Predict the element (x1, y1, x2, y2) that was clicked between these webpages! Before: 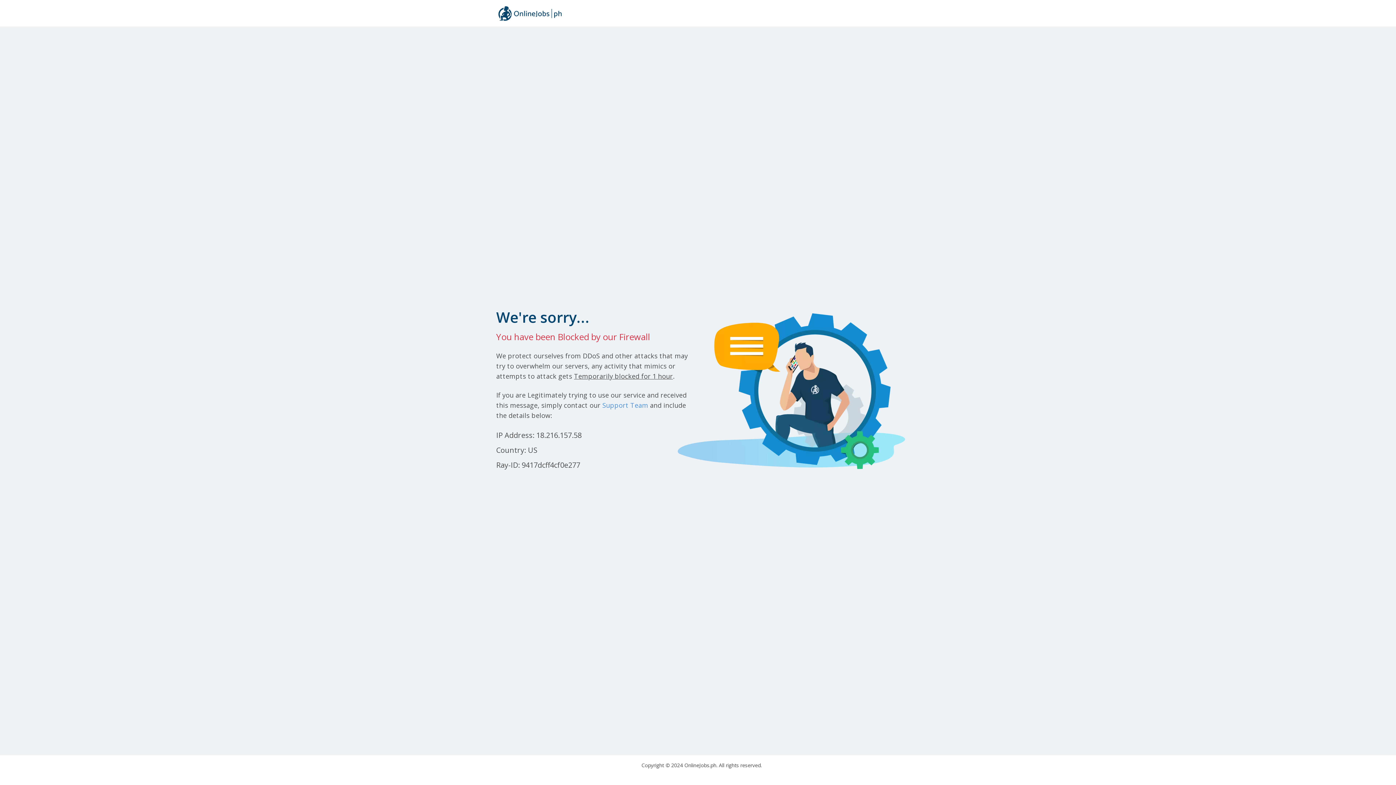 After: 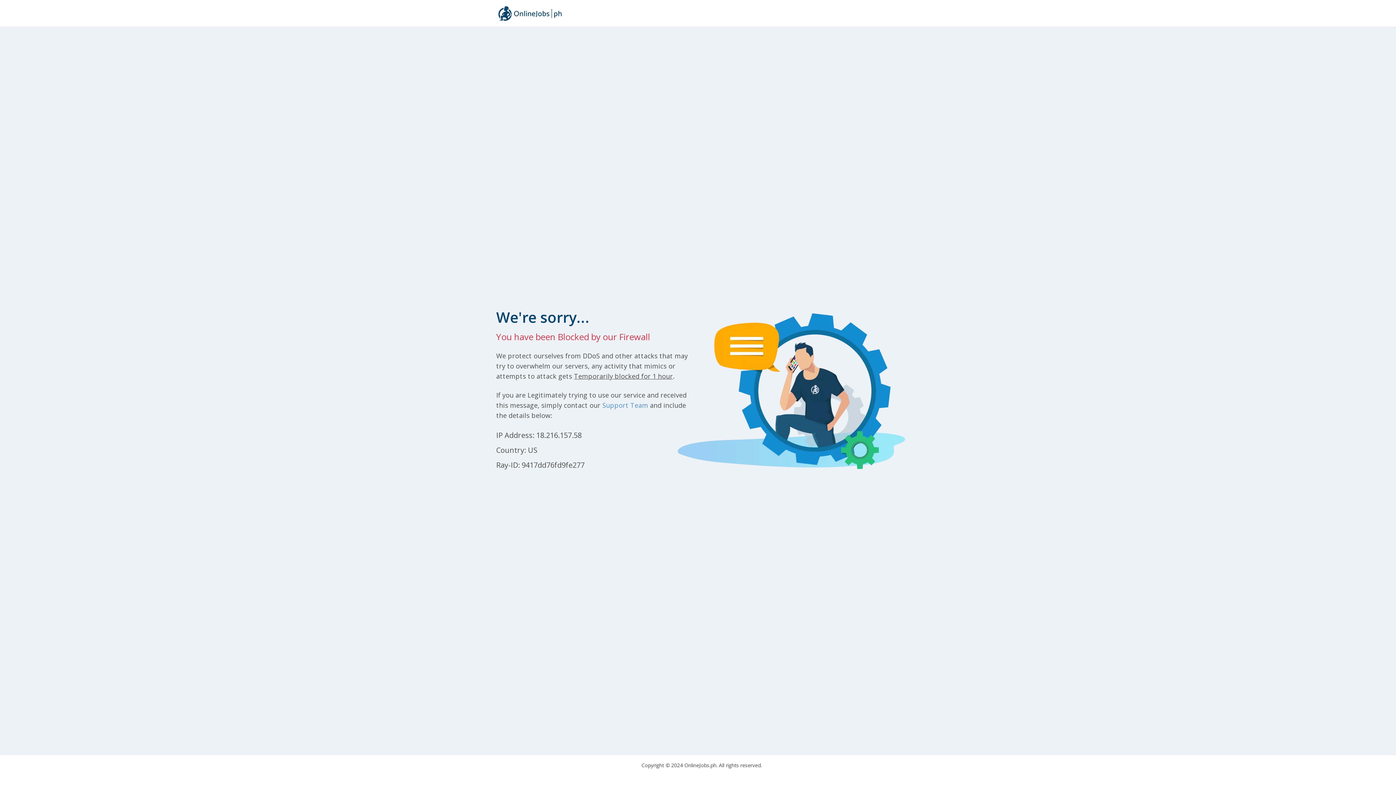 Action: bbox: (496, 2, 564, 23)